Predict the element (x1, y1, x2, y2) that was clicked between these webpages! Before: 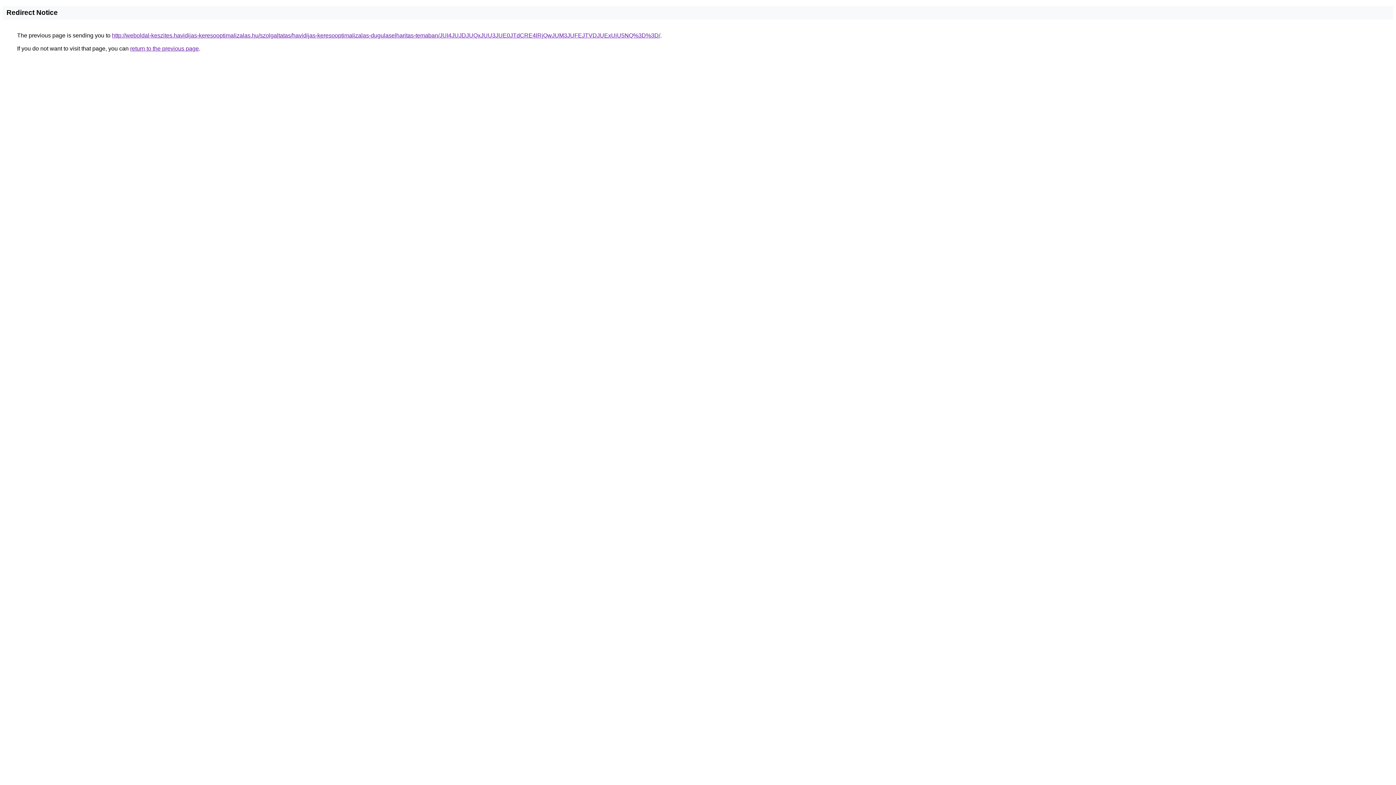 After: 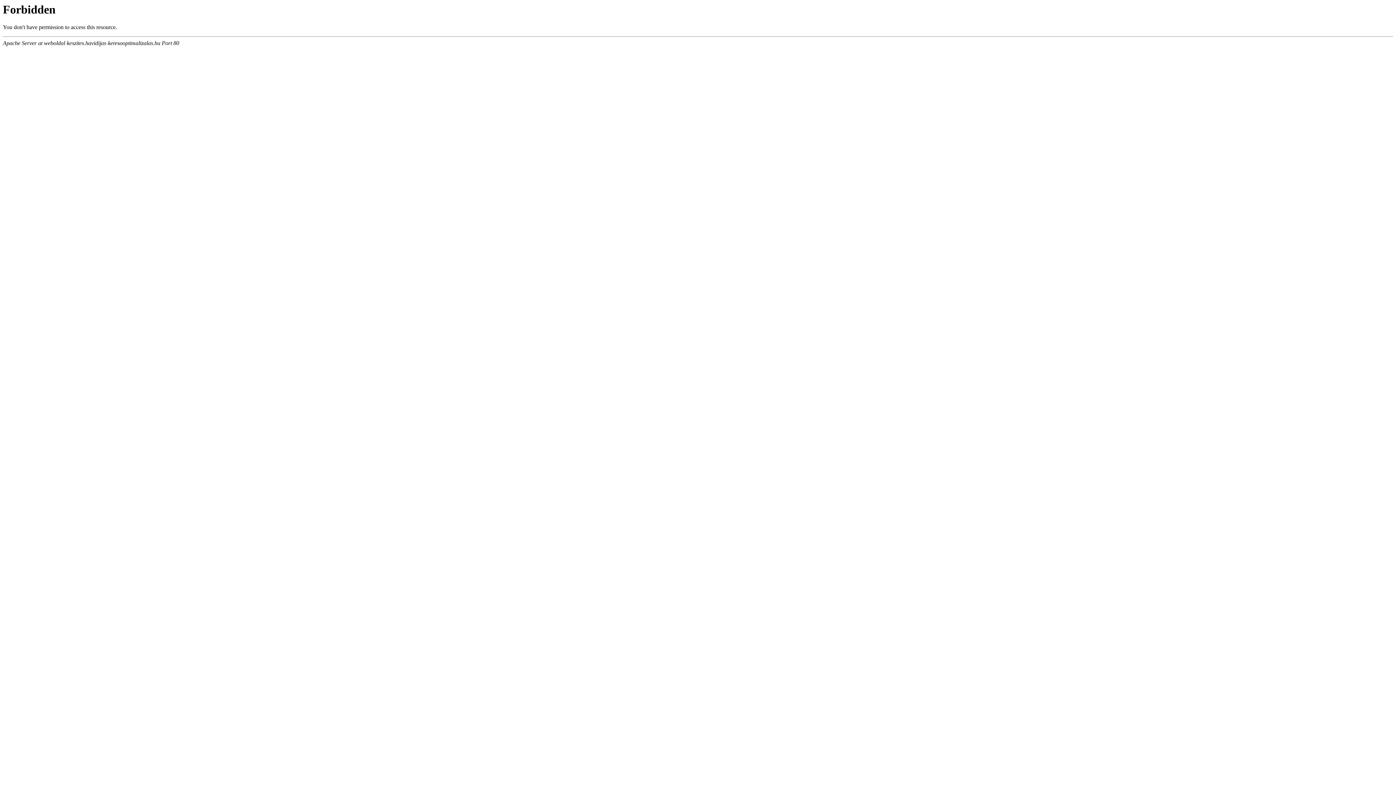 Action: label: http://weboldal-keszites.havidijas-keresooptimalizalas.hu/szolgaltatas/havidijas-keresooptimalizalas-dugulaselharitas-temaban/JUI4JUJDJUQxJUU3JUE0JTdCRE4lRjQwJUM3JUFEJTVDJUExUiU5NQ%3D%3D/ bbox: (112, 32, 660, 38)